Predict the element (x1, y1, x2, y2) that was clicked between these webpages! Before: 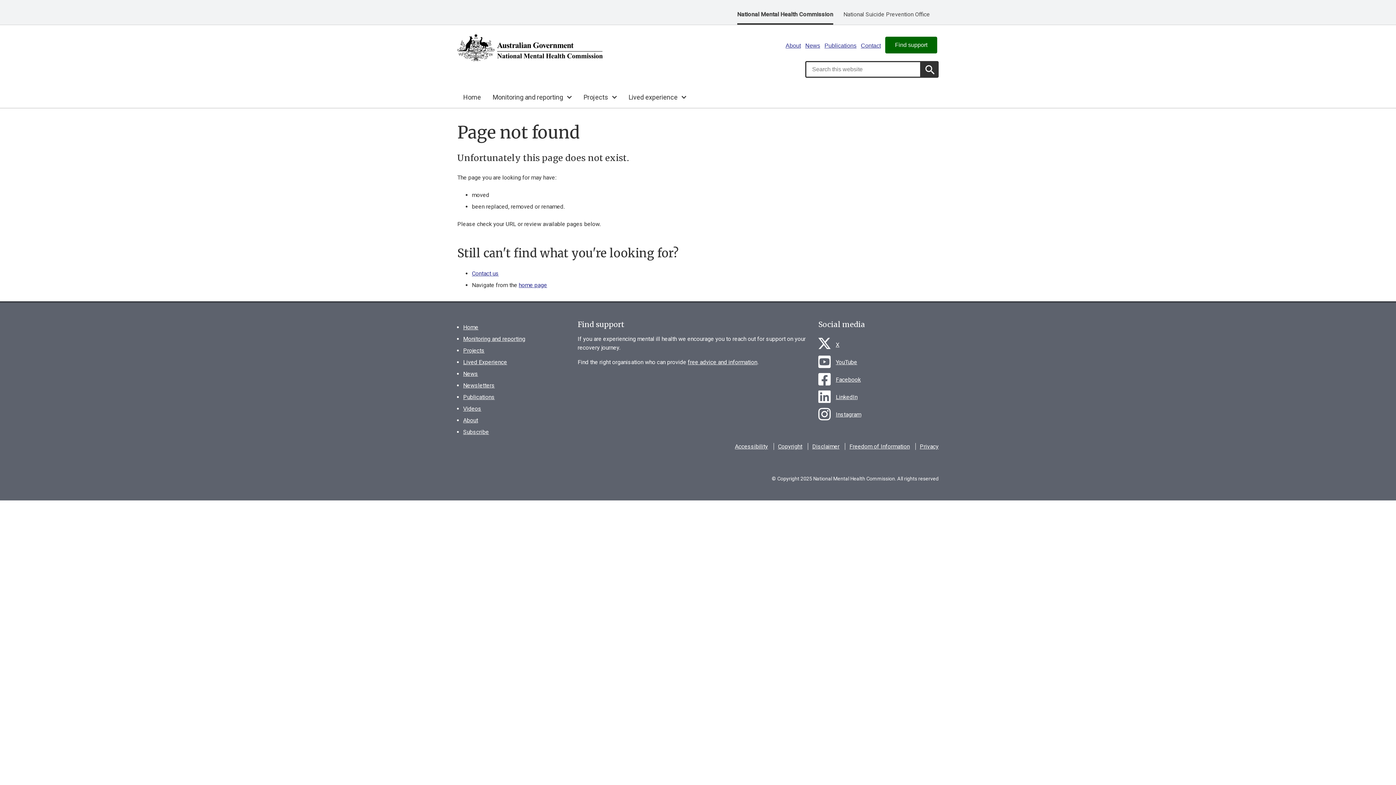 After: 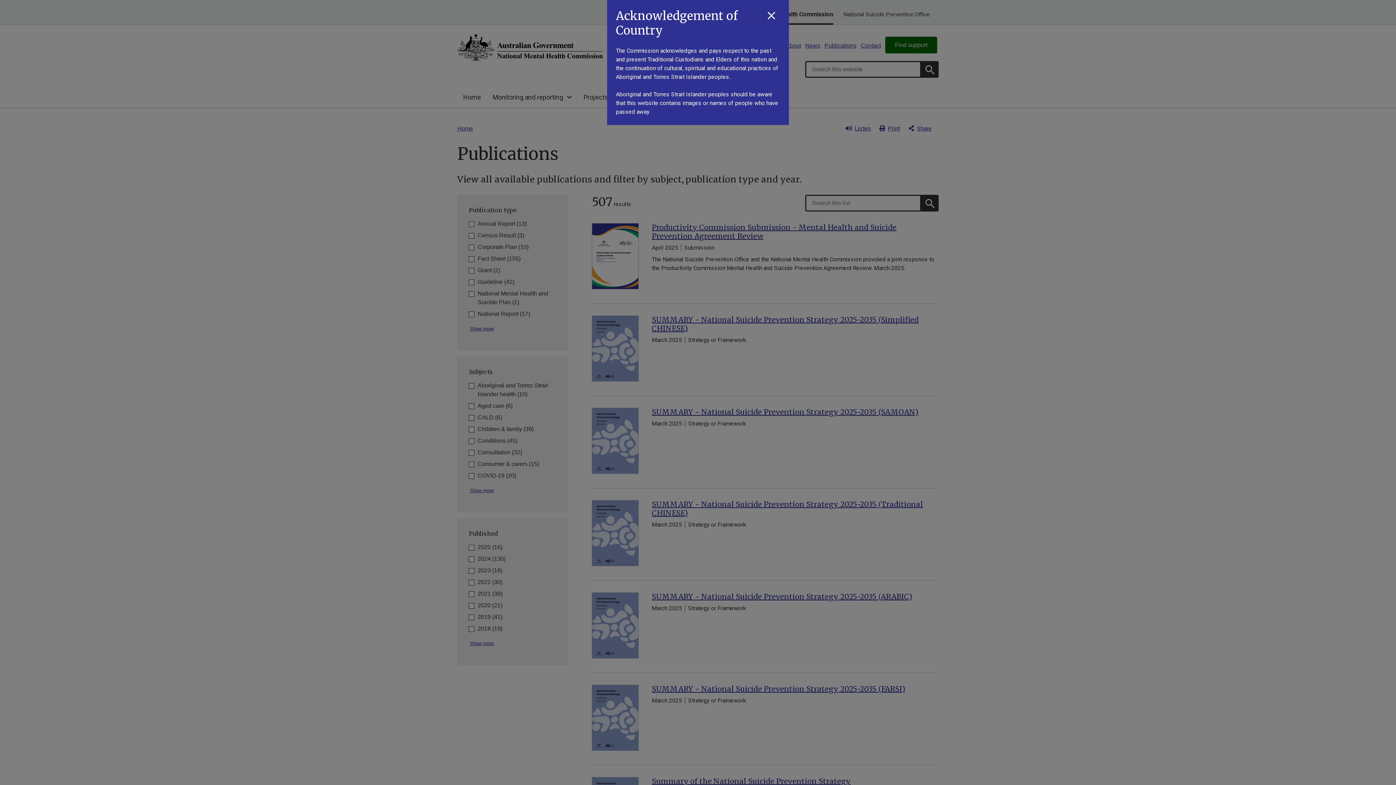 Action: label: Publications bbox: (824, 42, 856, 48)